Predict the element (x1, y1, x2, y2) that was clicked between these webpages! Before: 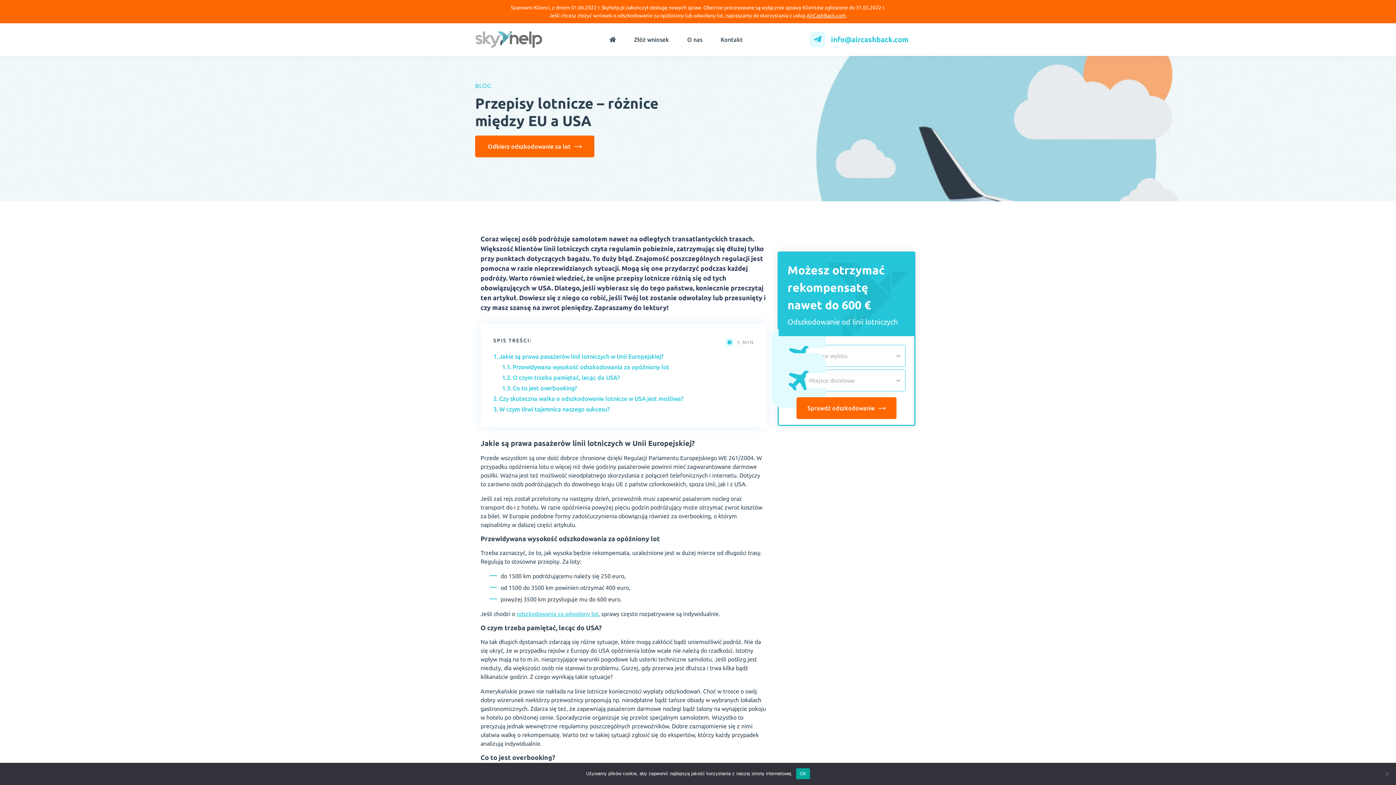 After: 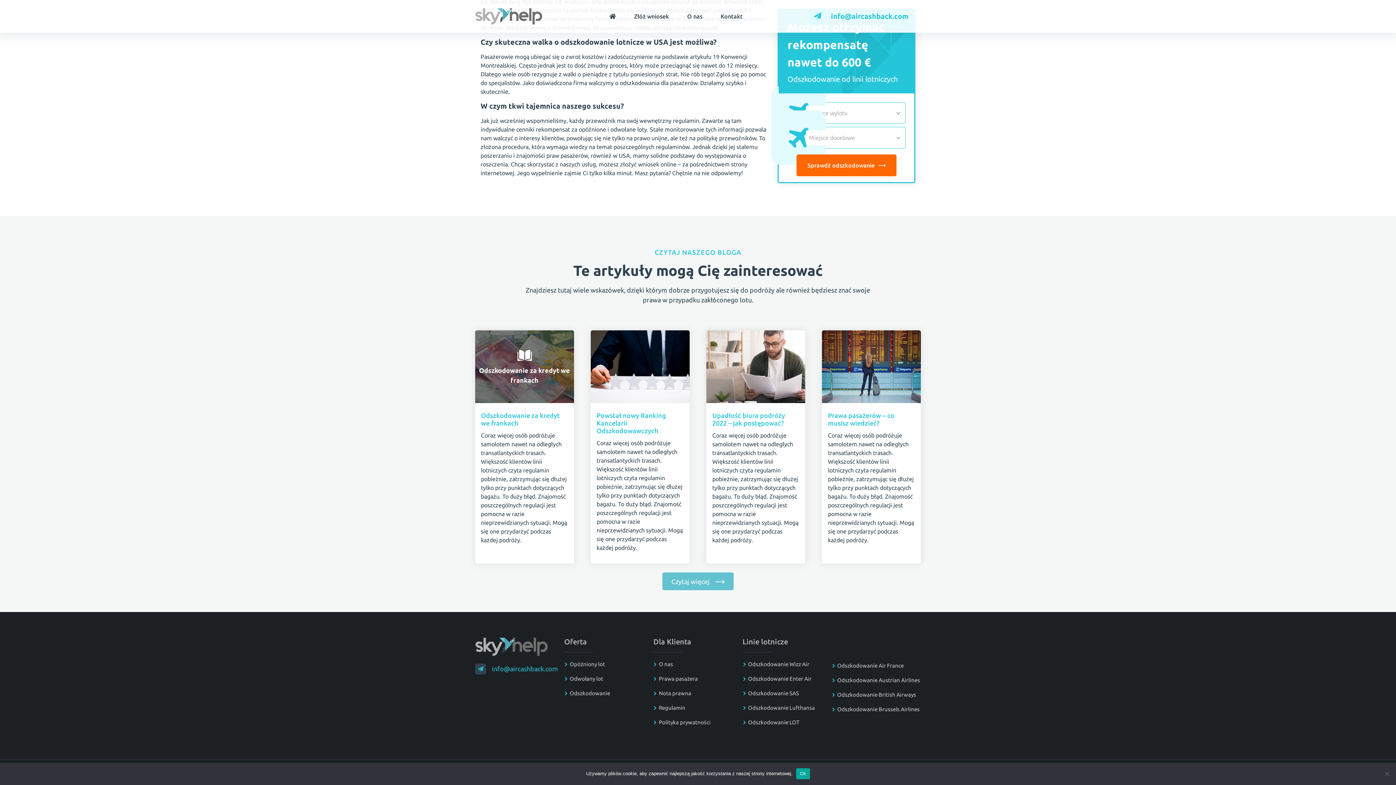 Action: bbox: (493, 404, 609, 414) label: W czym tkwi tajemnica naszego sukcesu?